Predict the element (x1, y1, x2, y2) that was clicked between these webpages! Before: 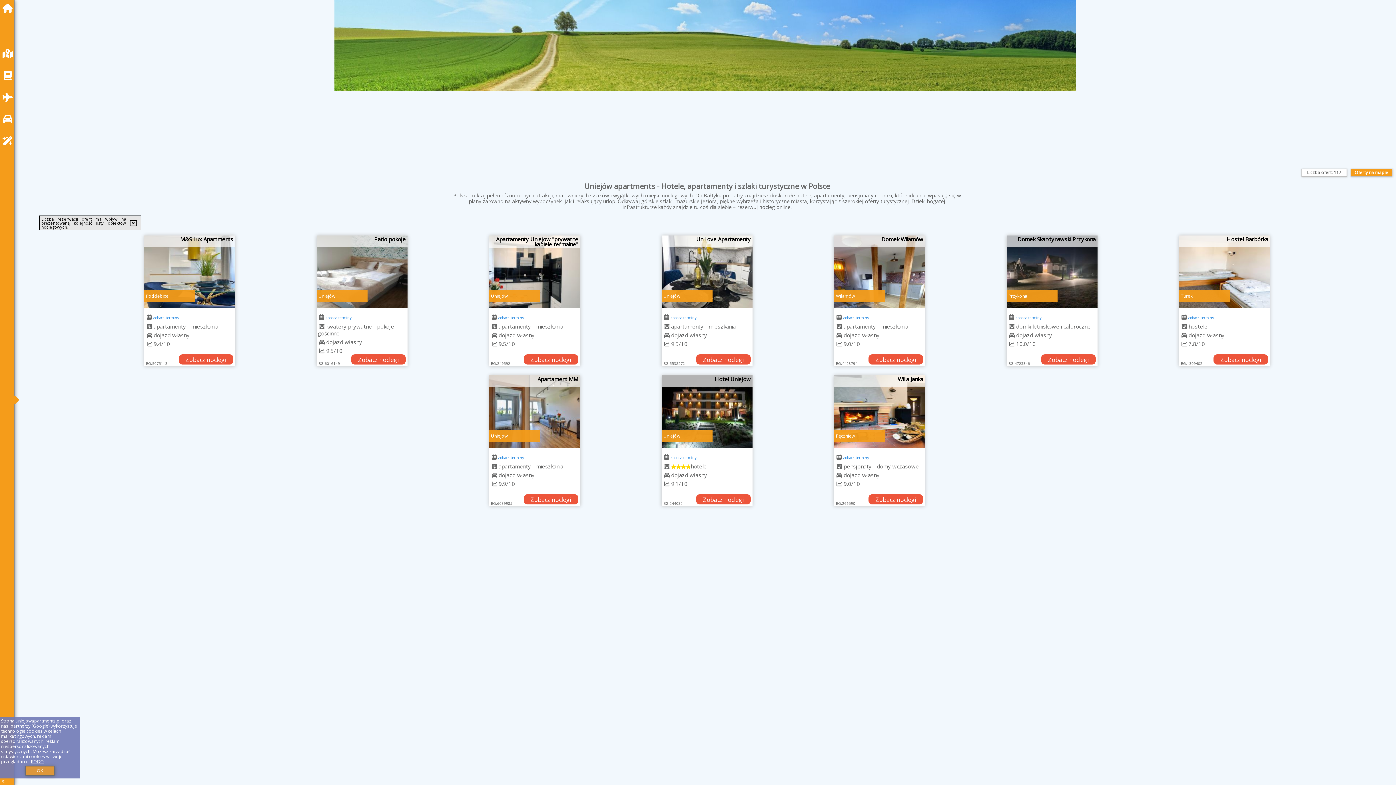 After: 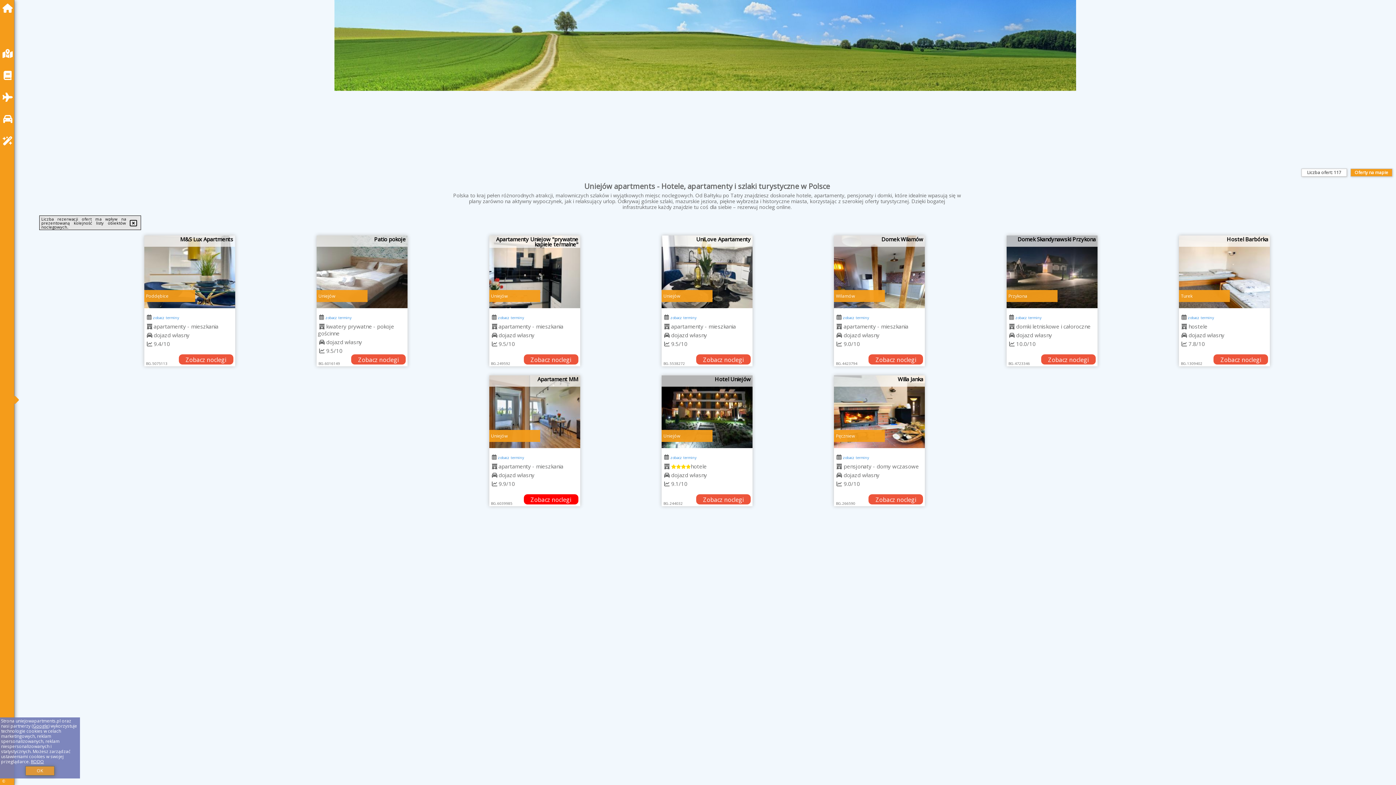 Action: bbox: (523, 494, 578, 504) label: Zobacz noclegi